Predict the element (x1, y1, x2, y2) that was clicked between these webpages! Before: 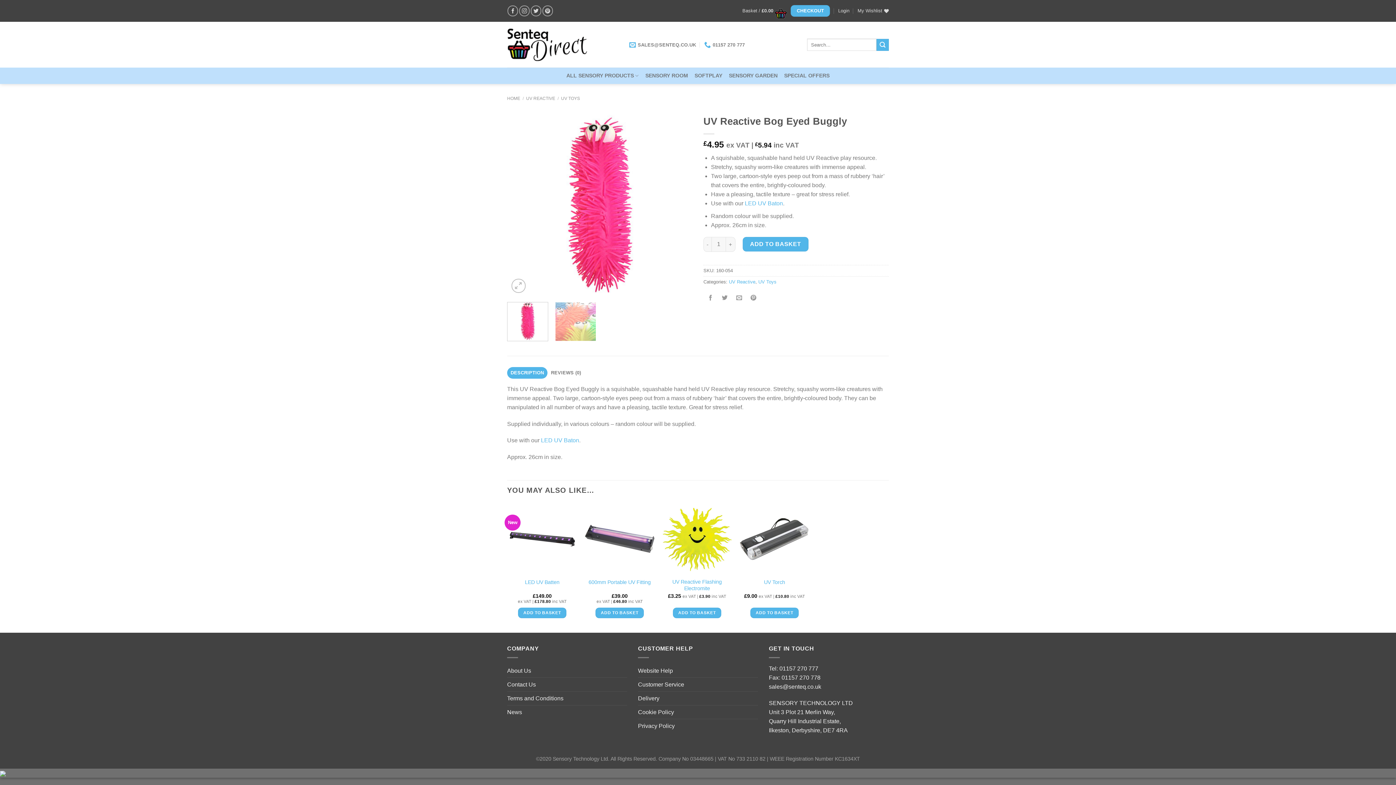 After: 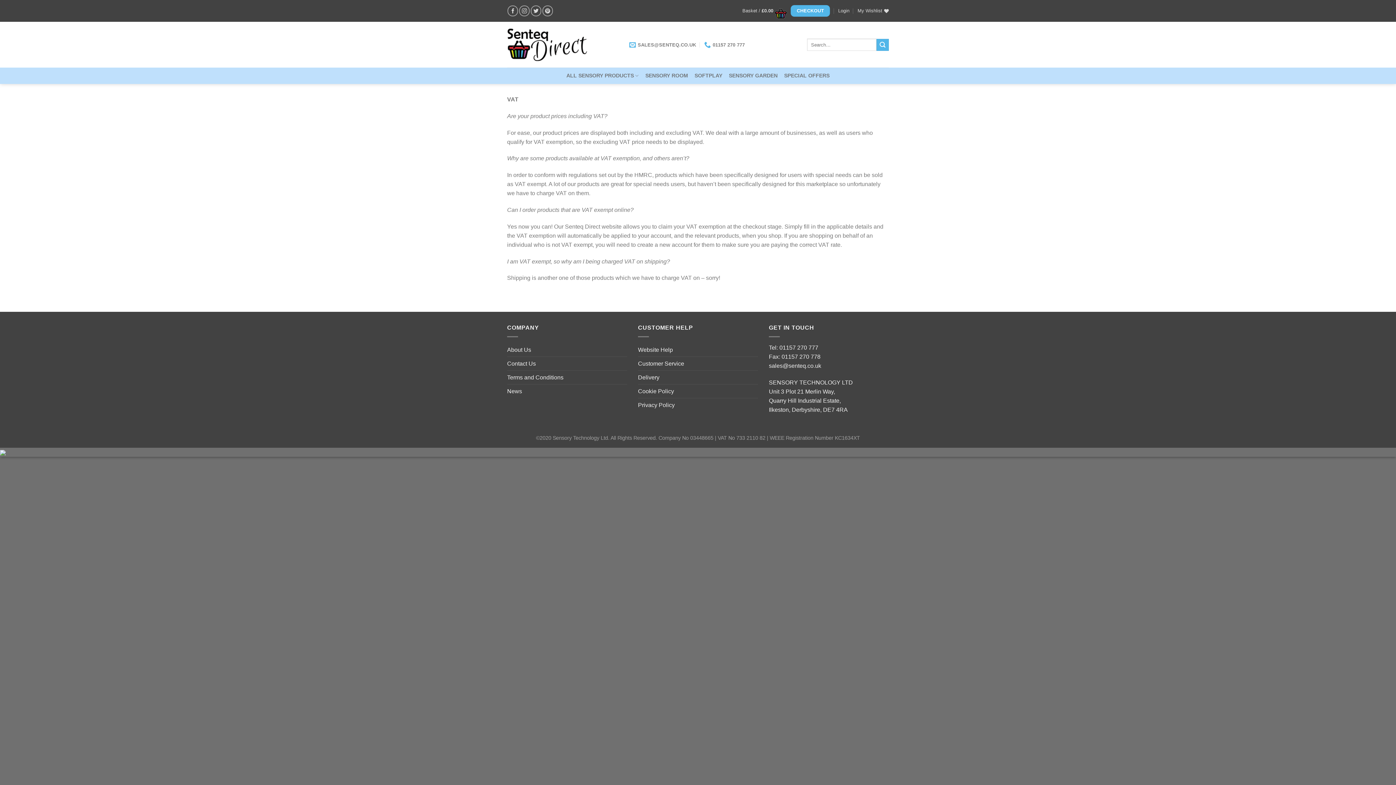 Action: bbox: (638, 664, 673, 677) label: Website Help